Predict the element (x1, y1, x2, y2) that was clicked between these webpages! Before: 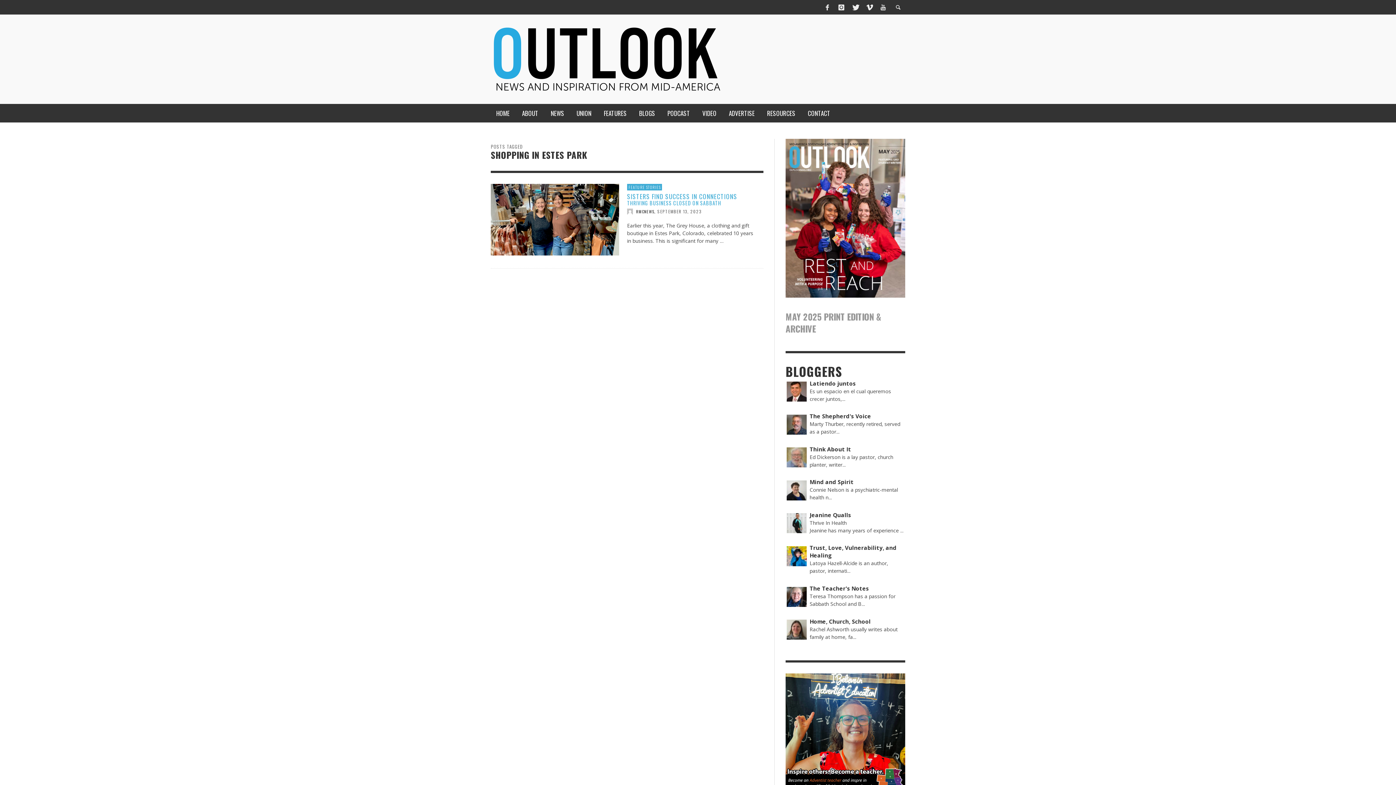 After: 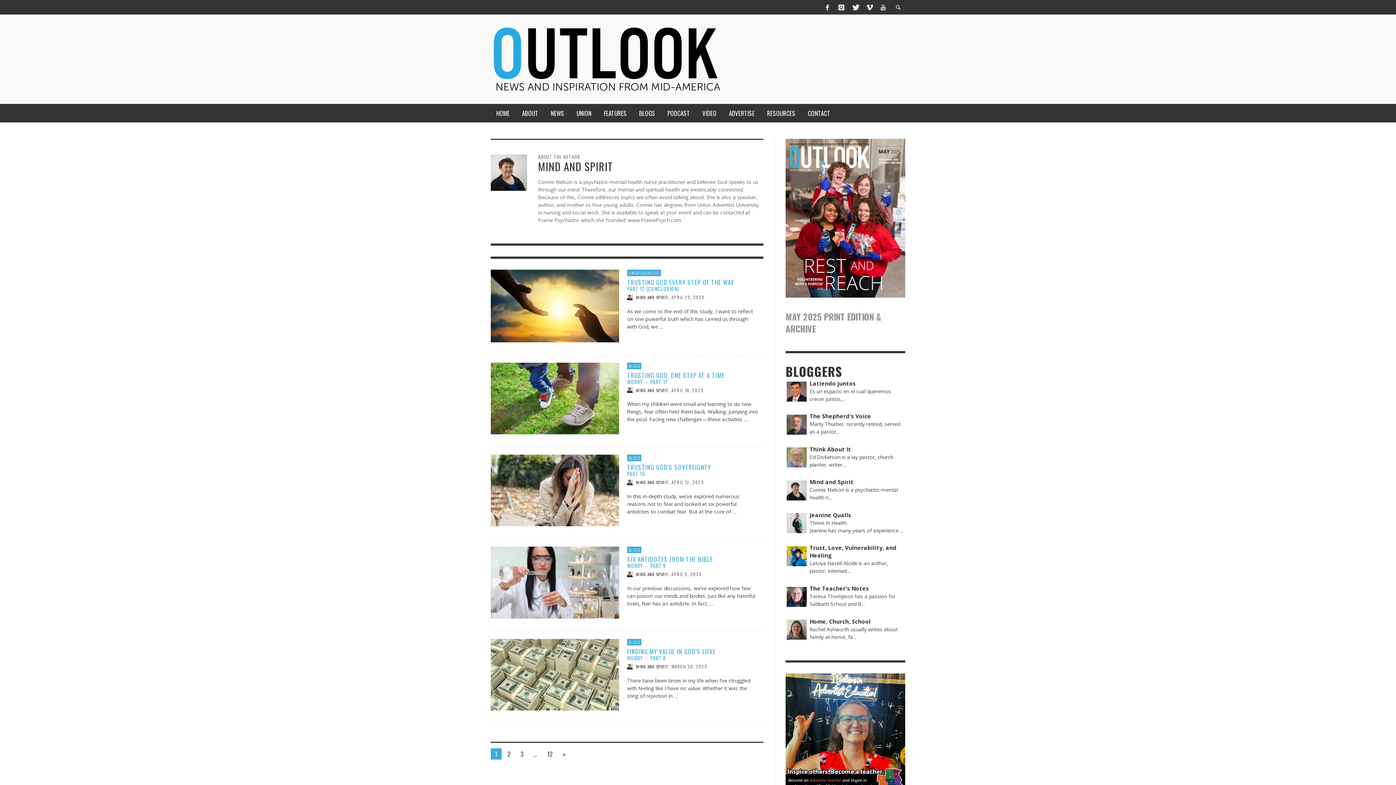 Action: label: Mind and Spirit bbox: (786, 478, 904, 486)